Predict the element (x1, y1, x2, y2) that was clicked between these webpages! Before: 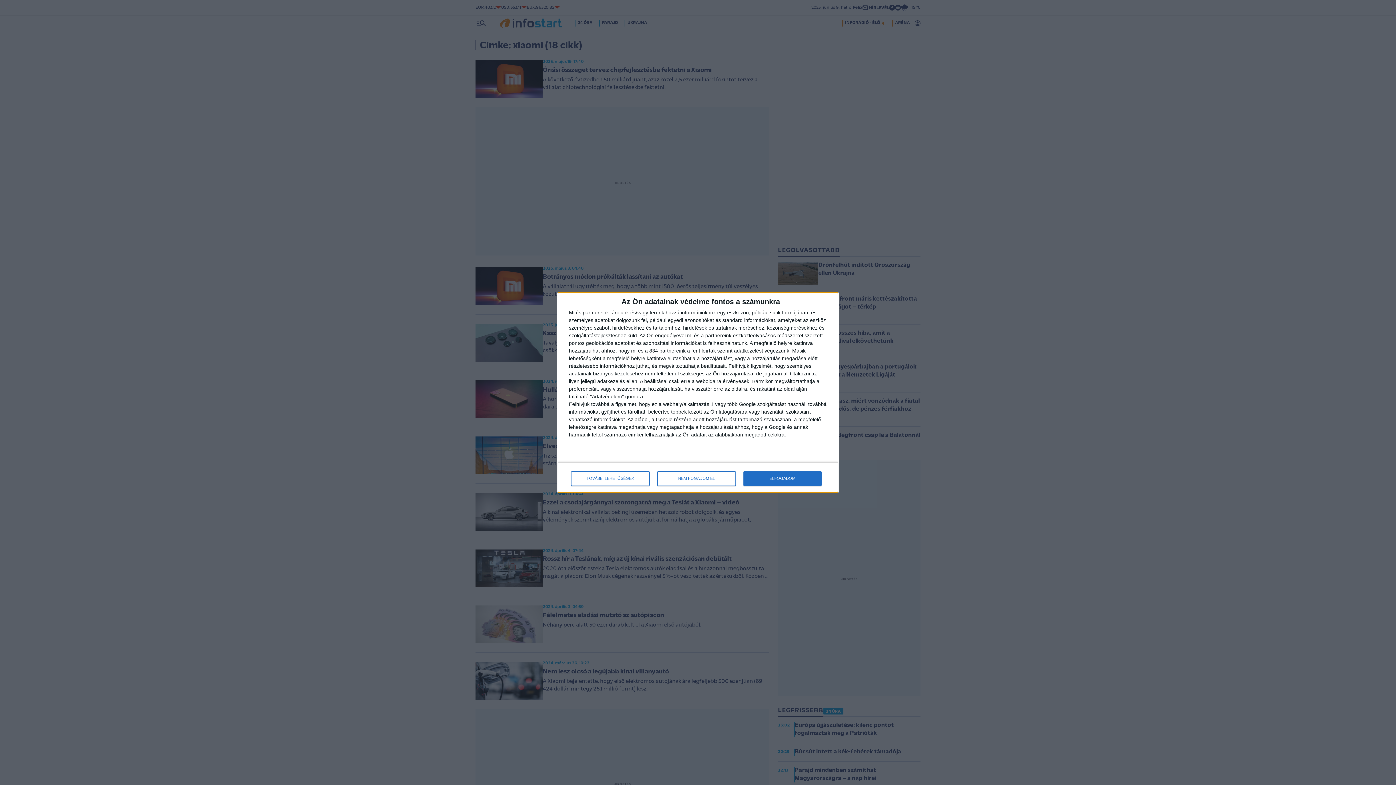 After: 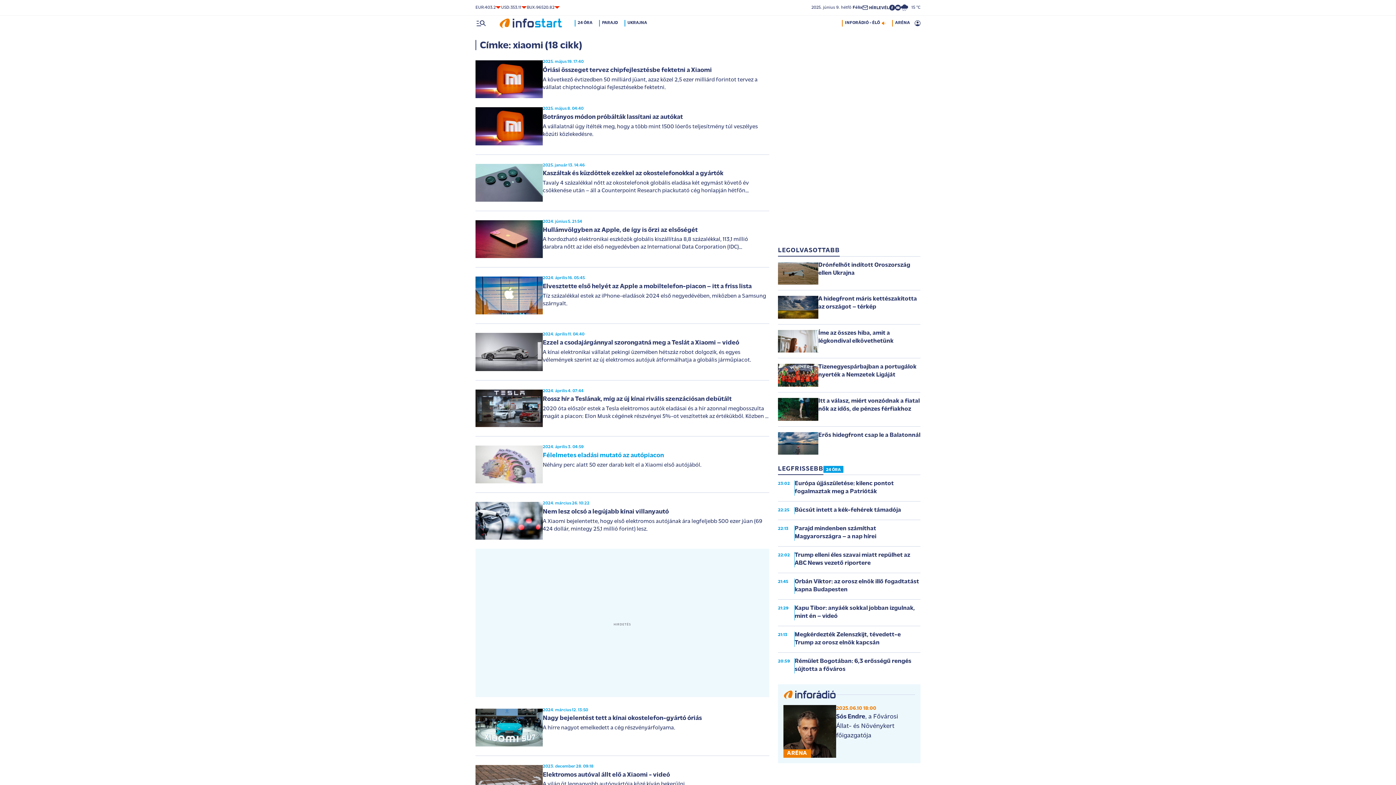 Action: bbox: (657, 471, 736, 486) label: NEM FOGADOM EL